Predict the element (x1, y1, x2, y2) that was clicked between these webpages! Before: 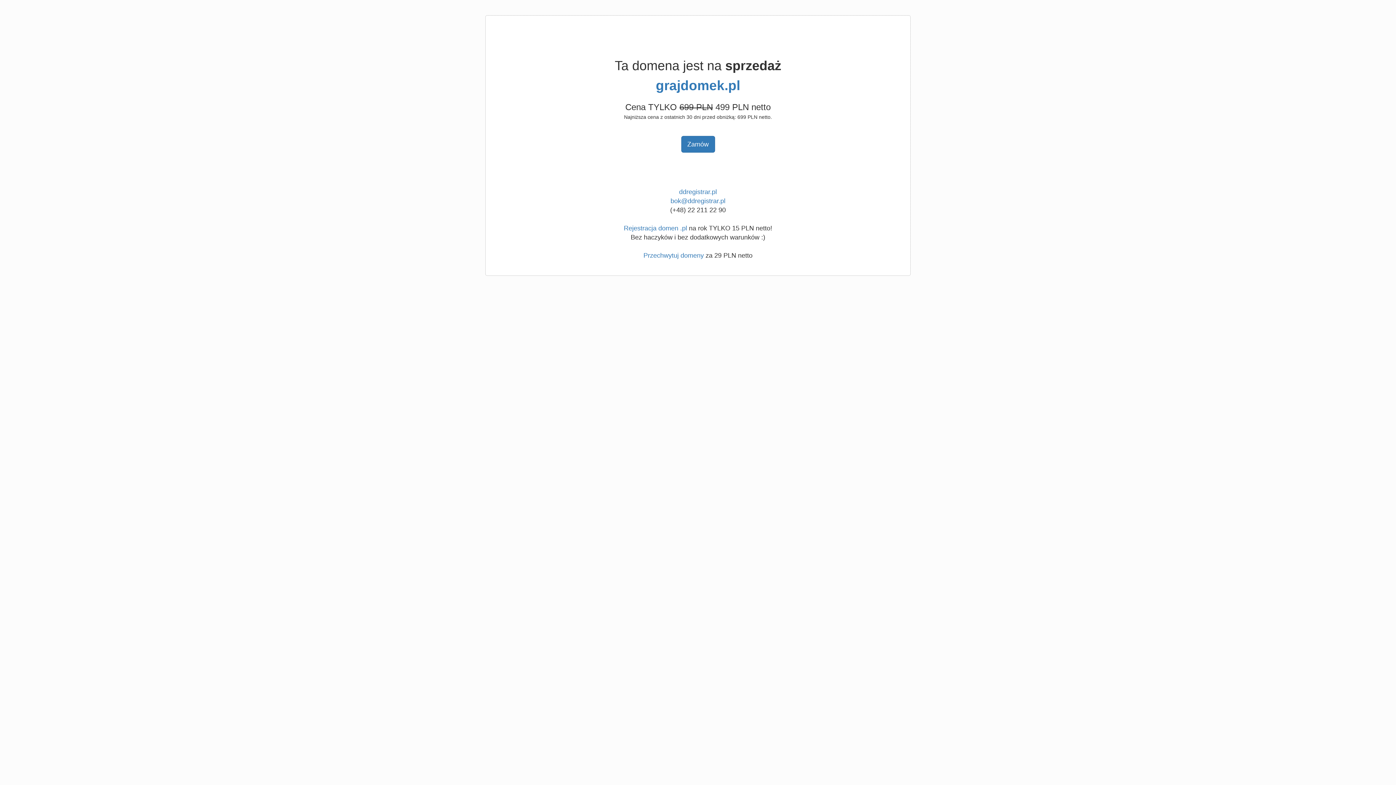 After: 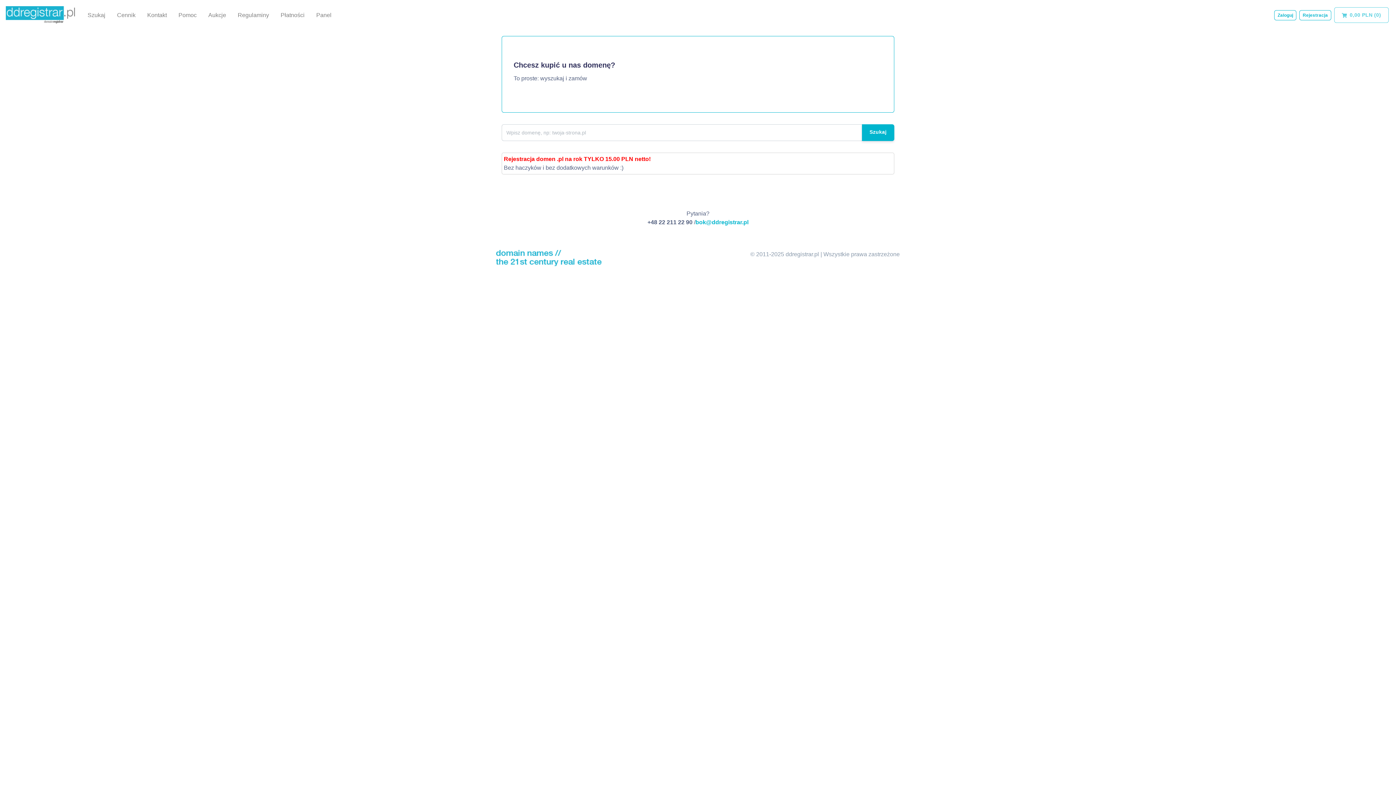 Action: bbox: (679, 188, 717, 195) label: ddregistrar.pl